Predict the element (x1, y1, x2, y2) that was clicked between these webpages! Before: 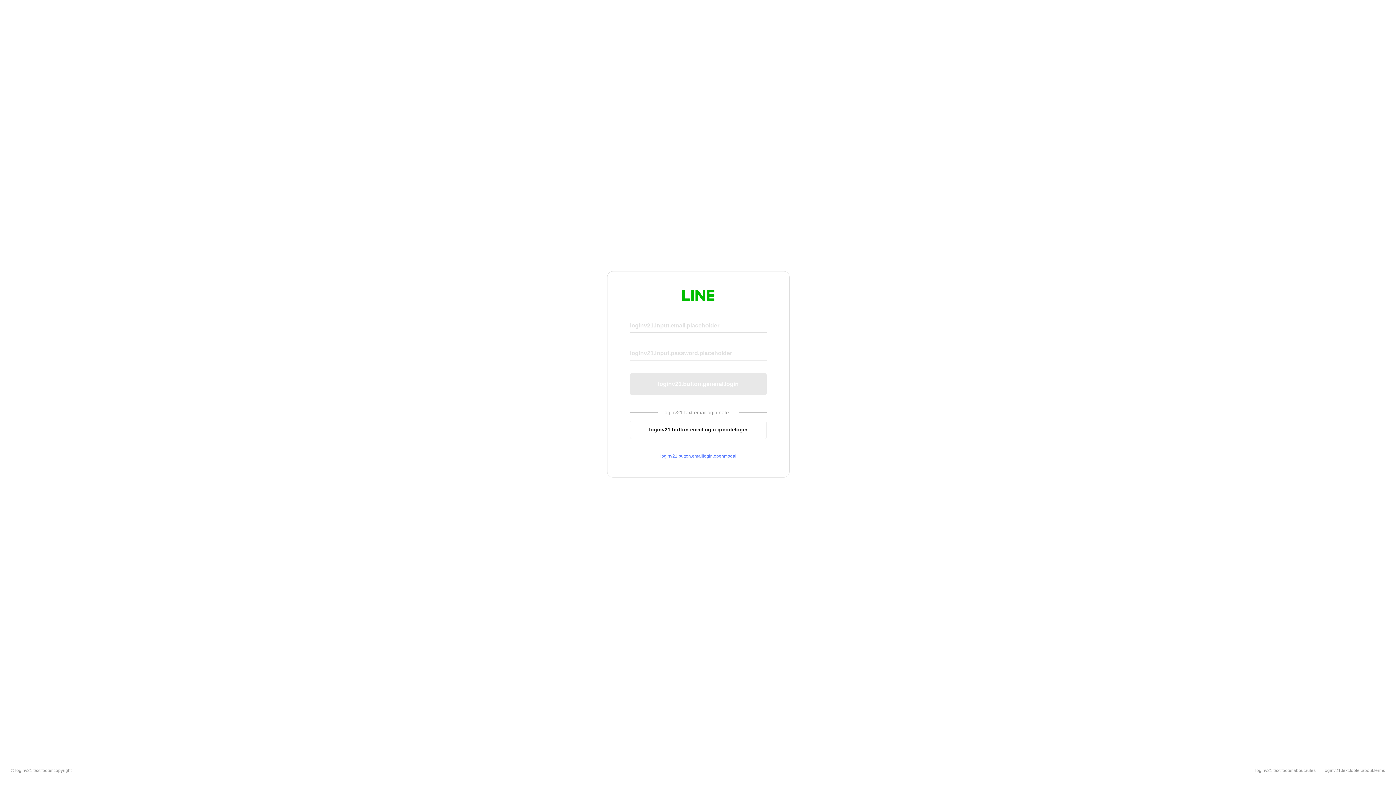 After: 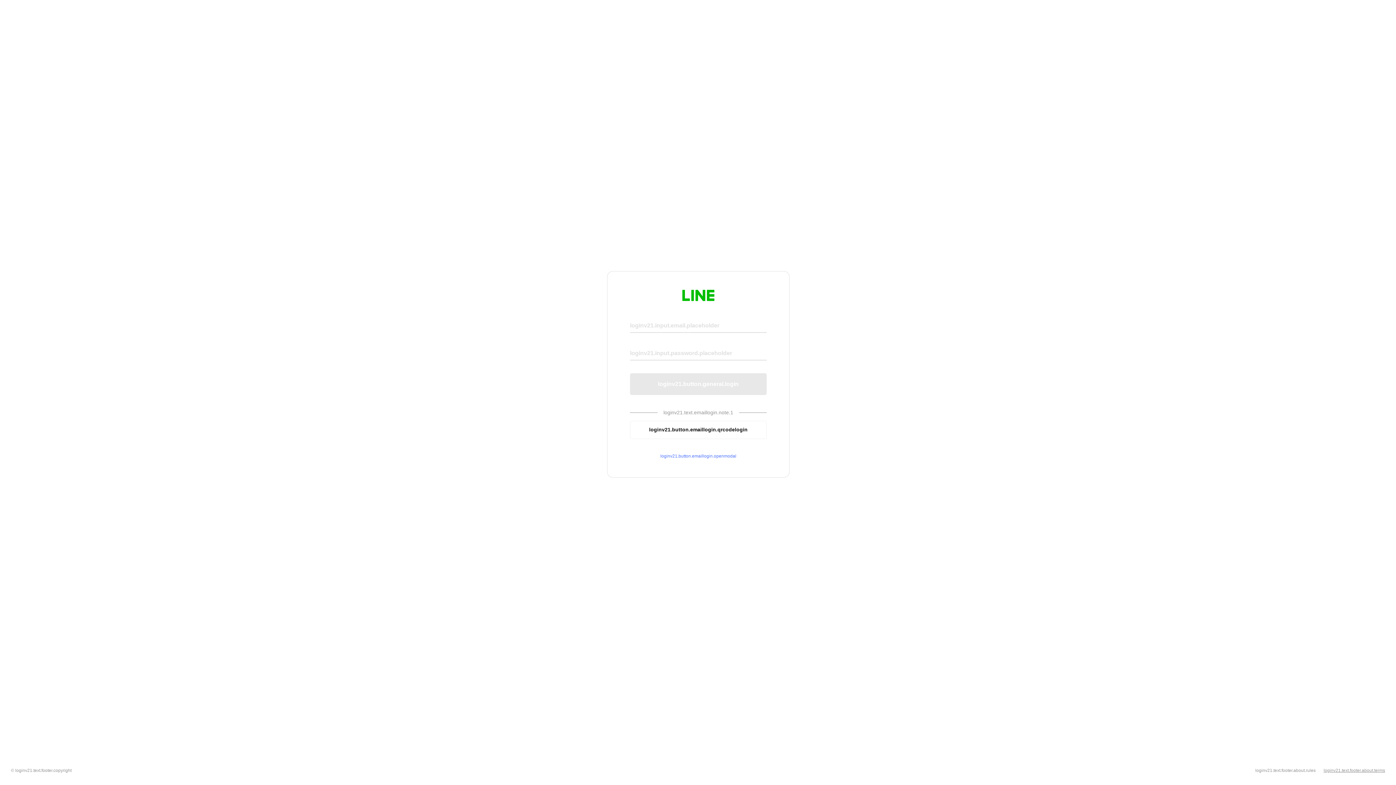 Action: bbox: (1324, 768, 1385, 773) label: loginv21.text.footer.about.terms